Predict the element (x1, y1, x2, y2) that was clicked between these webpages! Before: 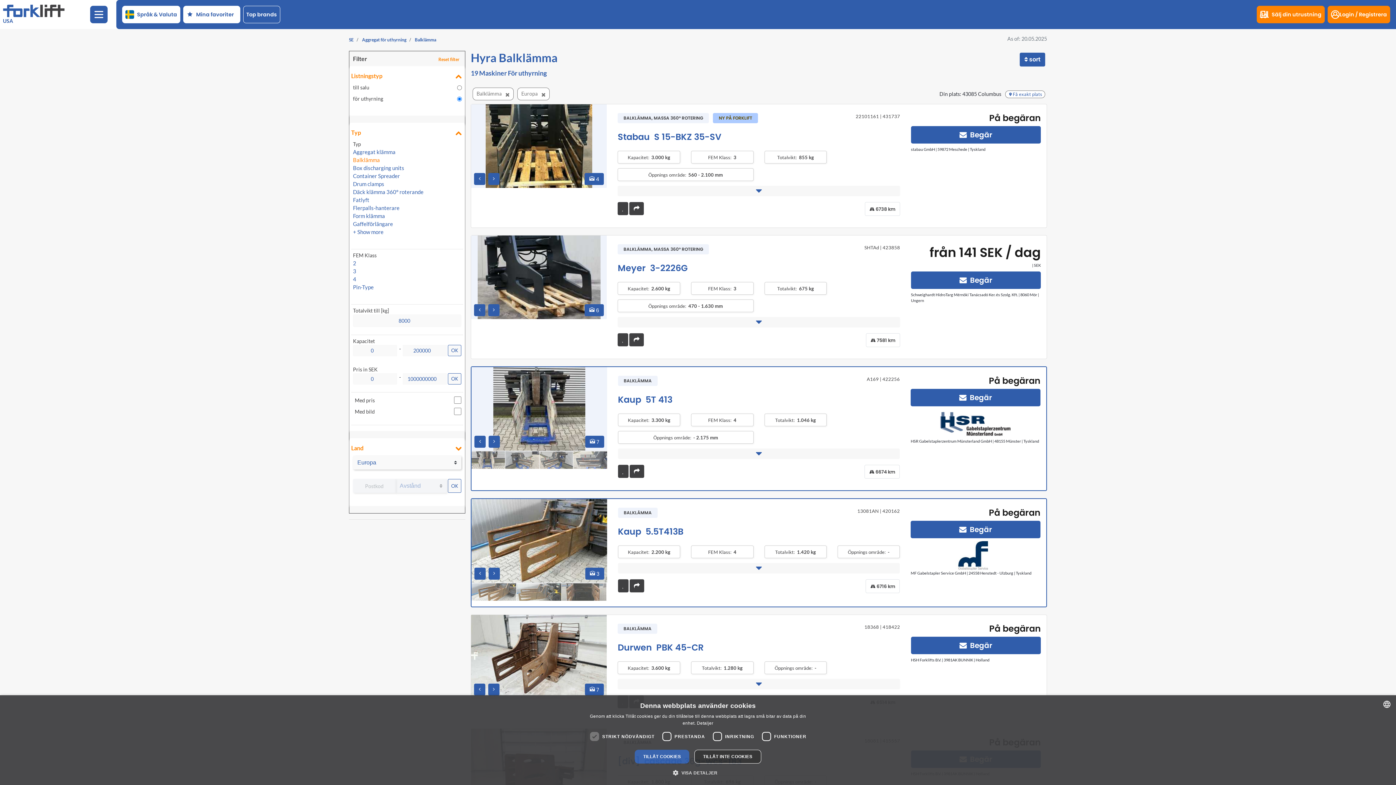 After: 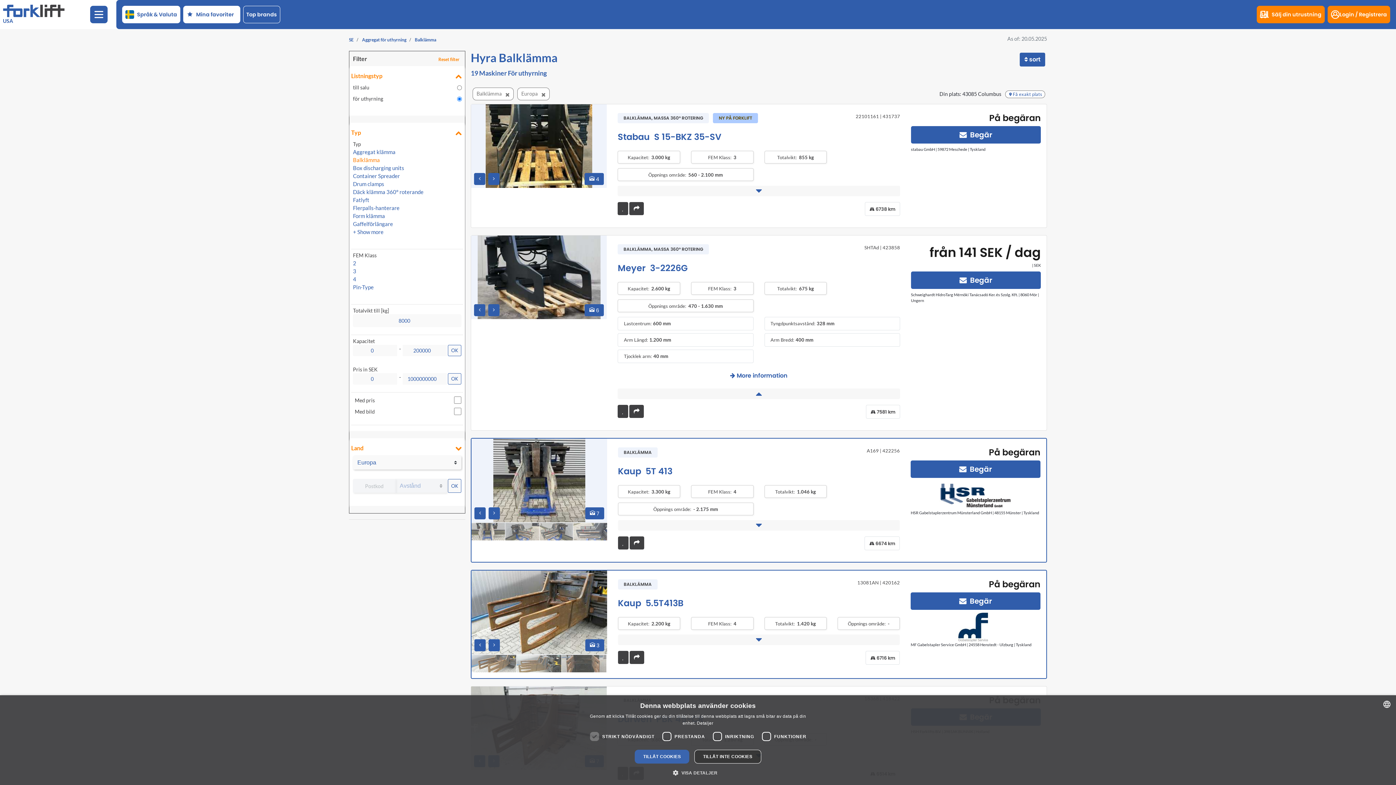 Action: bbox: (617, 317, 900, 327)